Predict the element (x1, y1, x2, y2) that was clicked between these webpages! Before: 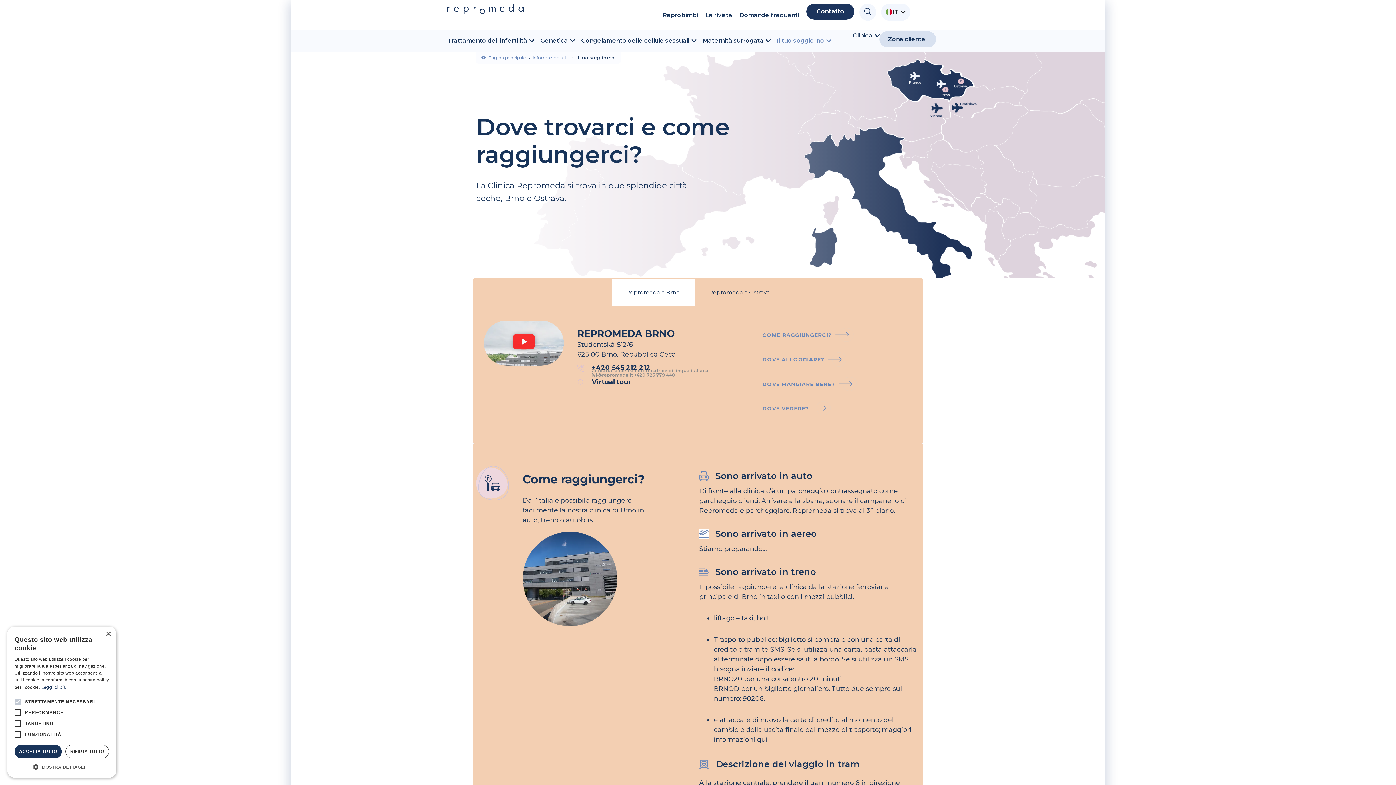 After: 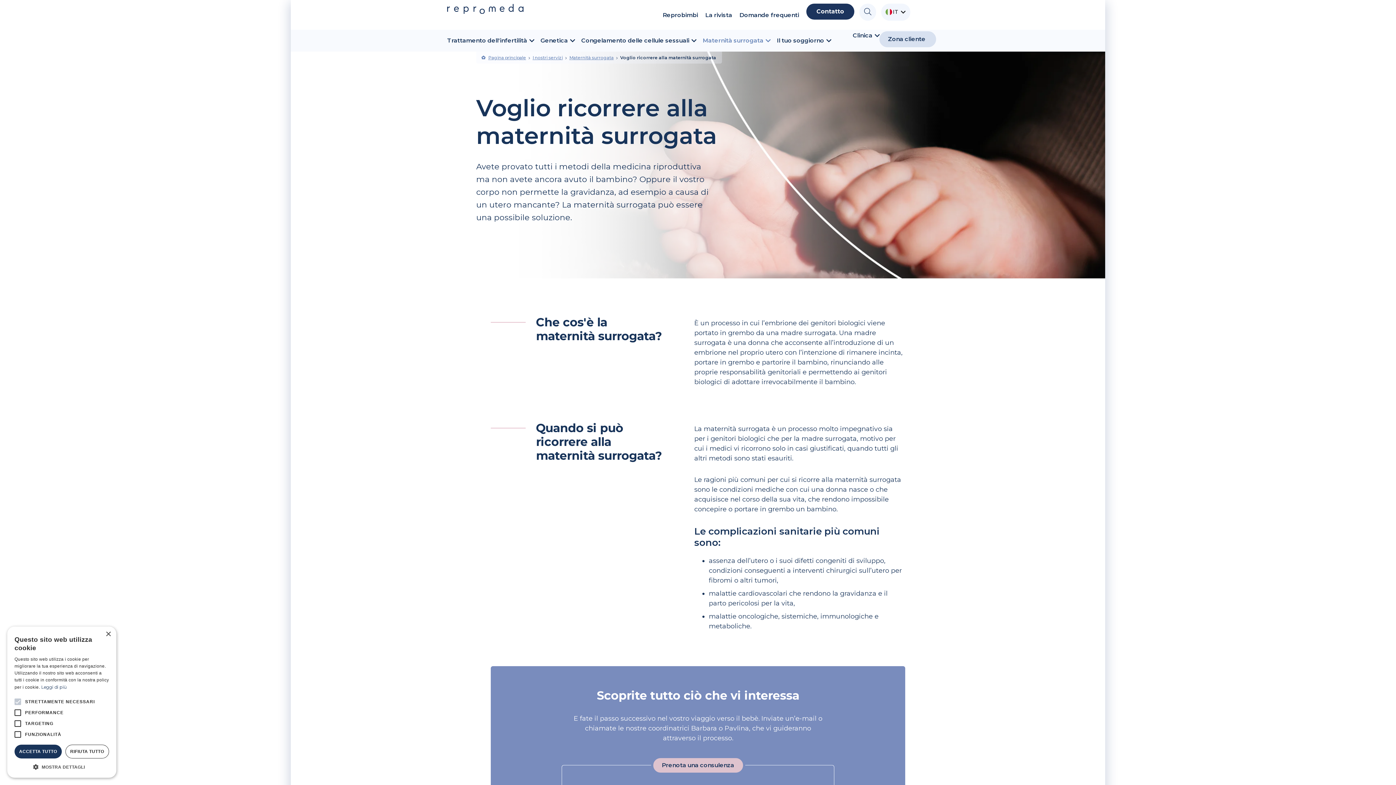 Action: label: Maternità surrogata bbox: (702, 36, 763, 45)